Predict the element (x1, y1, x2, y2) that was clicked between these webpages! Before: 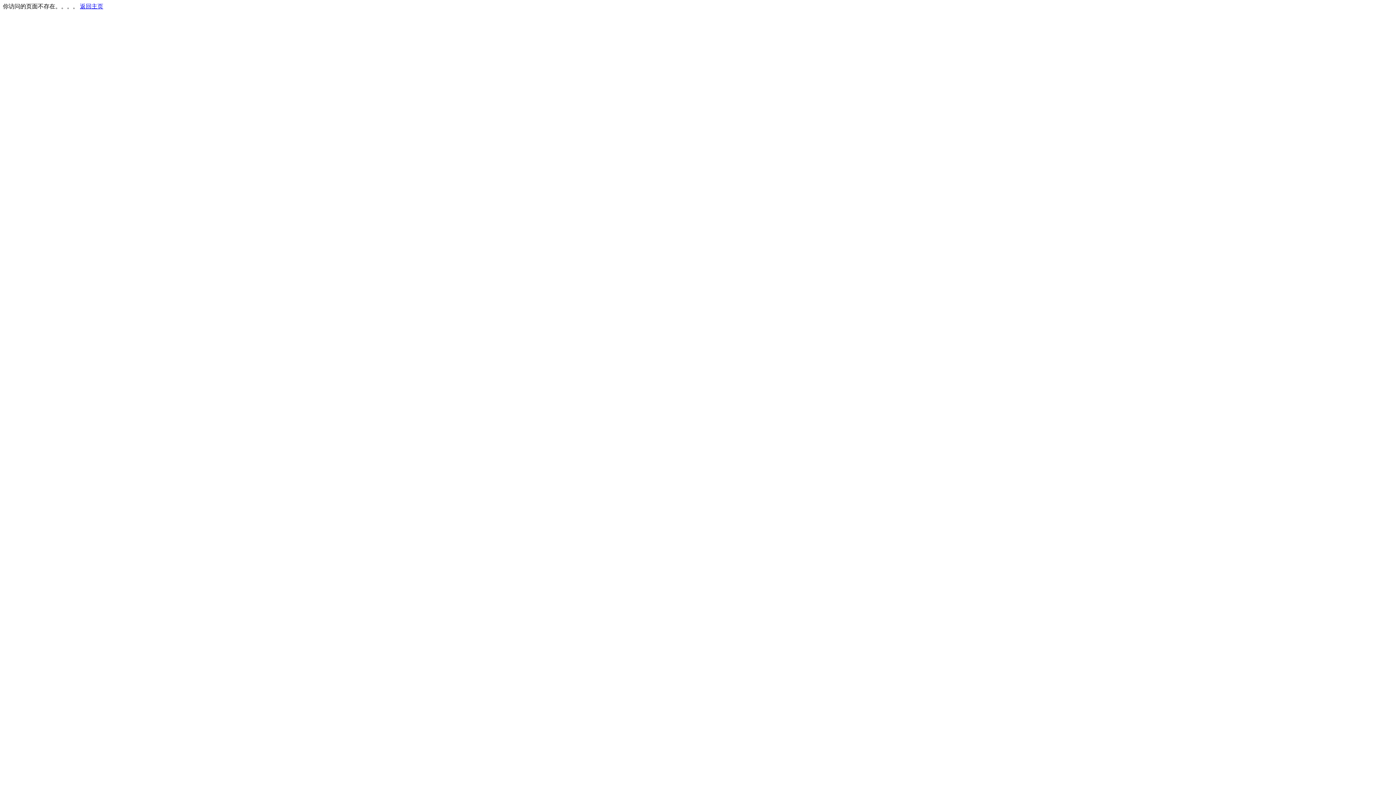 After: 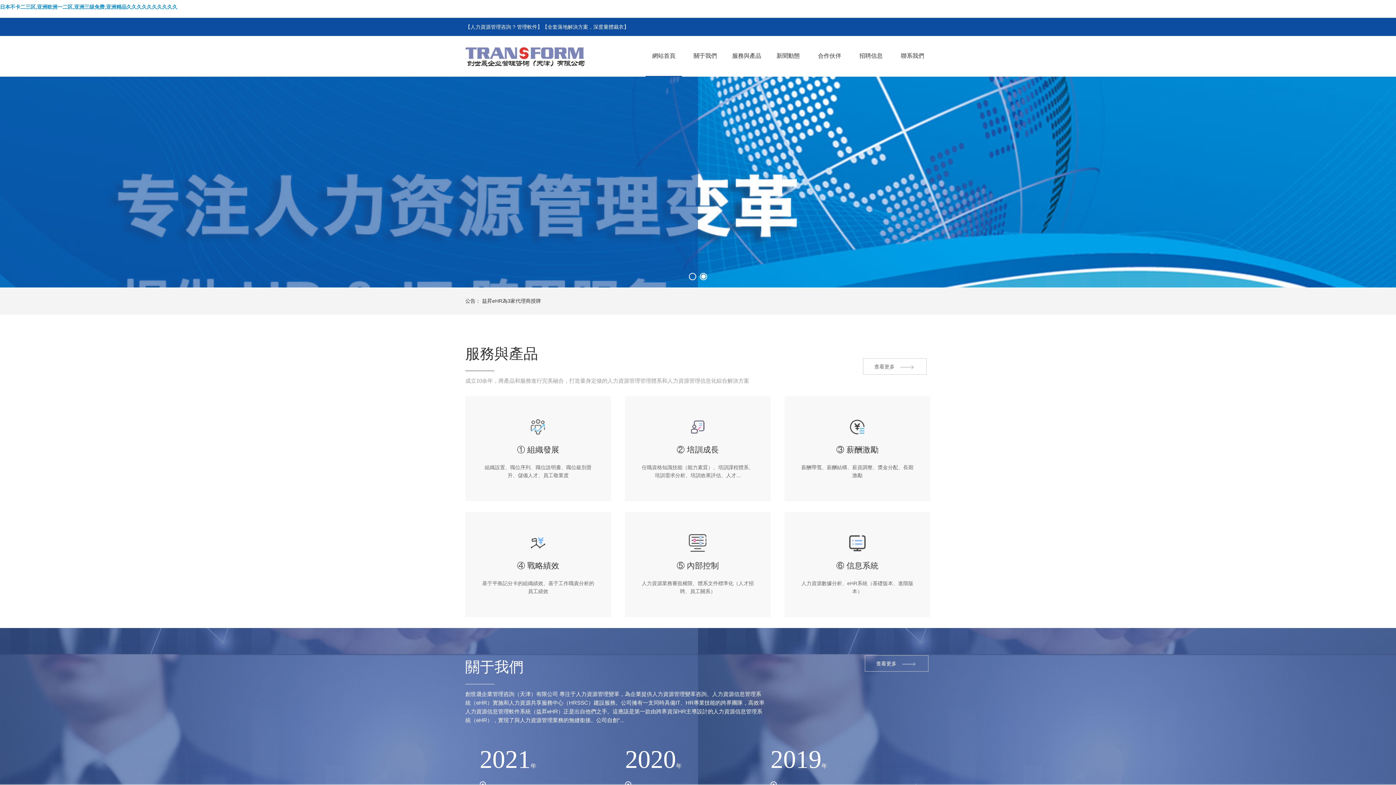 Action: bbox: (80, 3, 103, 9) label: 返回主页